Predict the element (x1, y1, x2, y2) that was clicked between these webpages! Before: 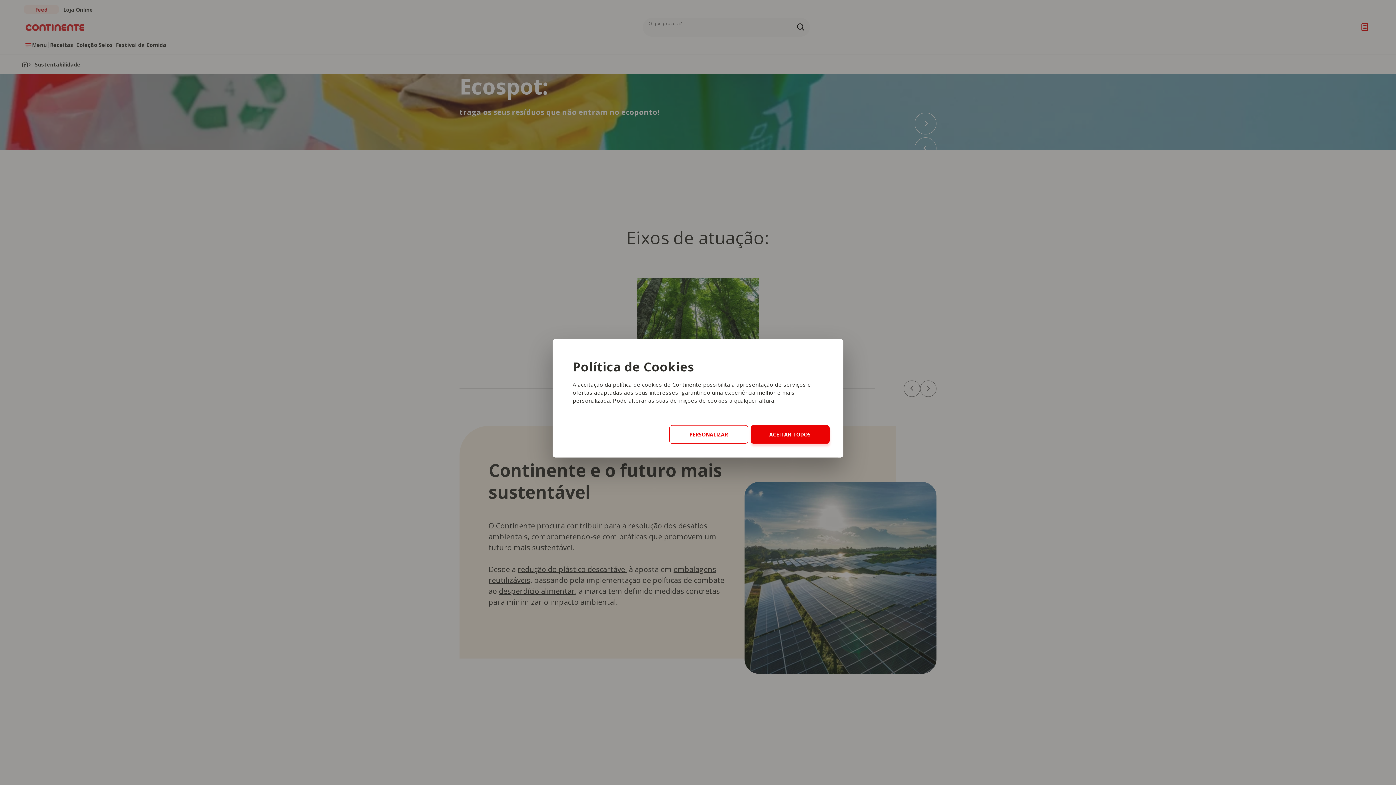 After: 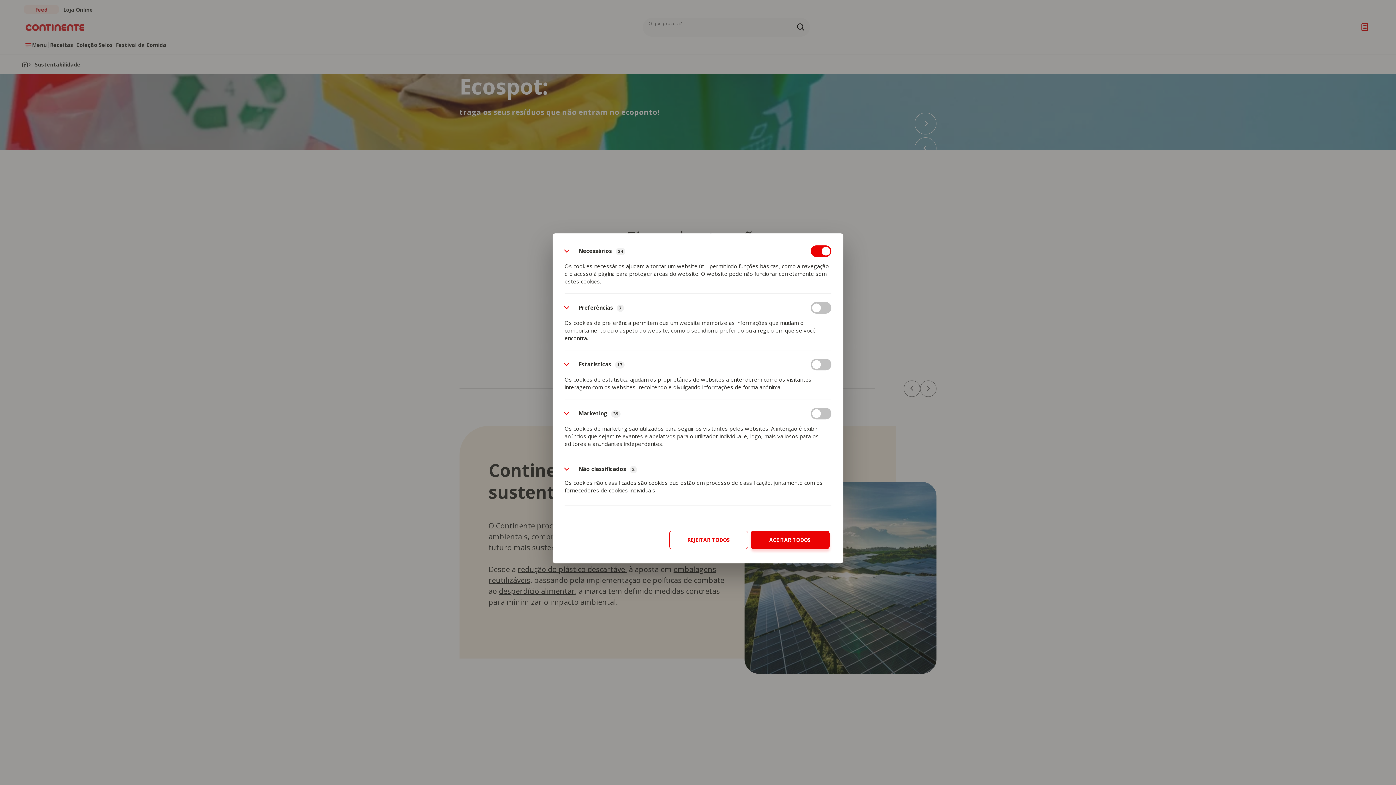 Action: bbox: (669, 425, 748, 443) label: PERSONALIZAR